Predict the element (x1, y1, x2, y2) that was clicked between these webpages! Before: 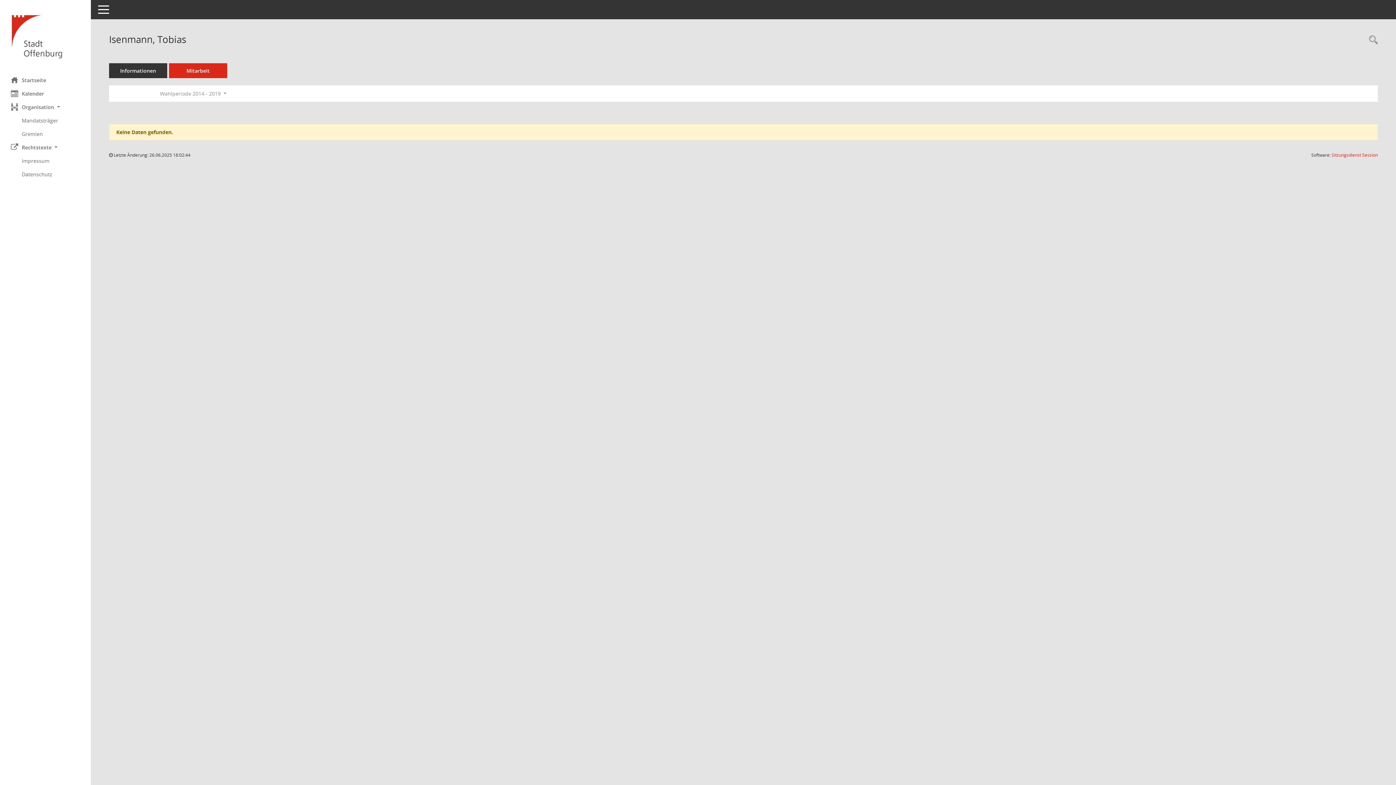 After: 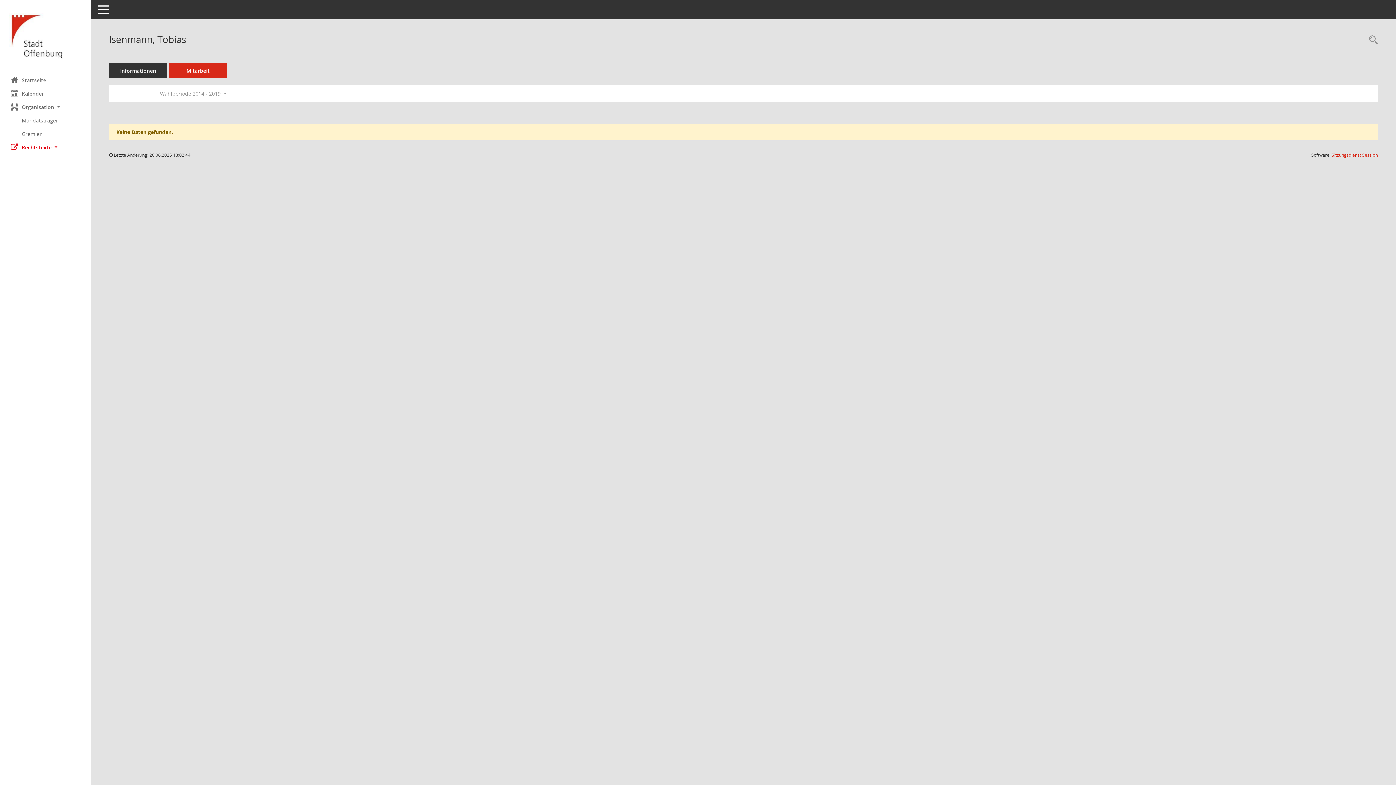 Action: bbox: (0, 140, 90, 154) label: Rechtstexte 